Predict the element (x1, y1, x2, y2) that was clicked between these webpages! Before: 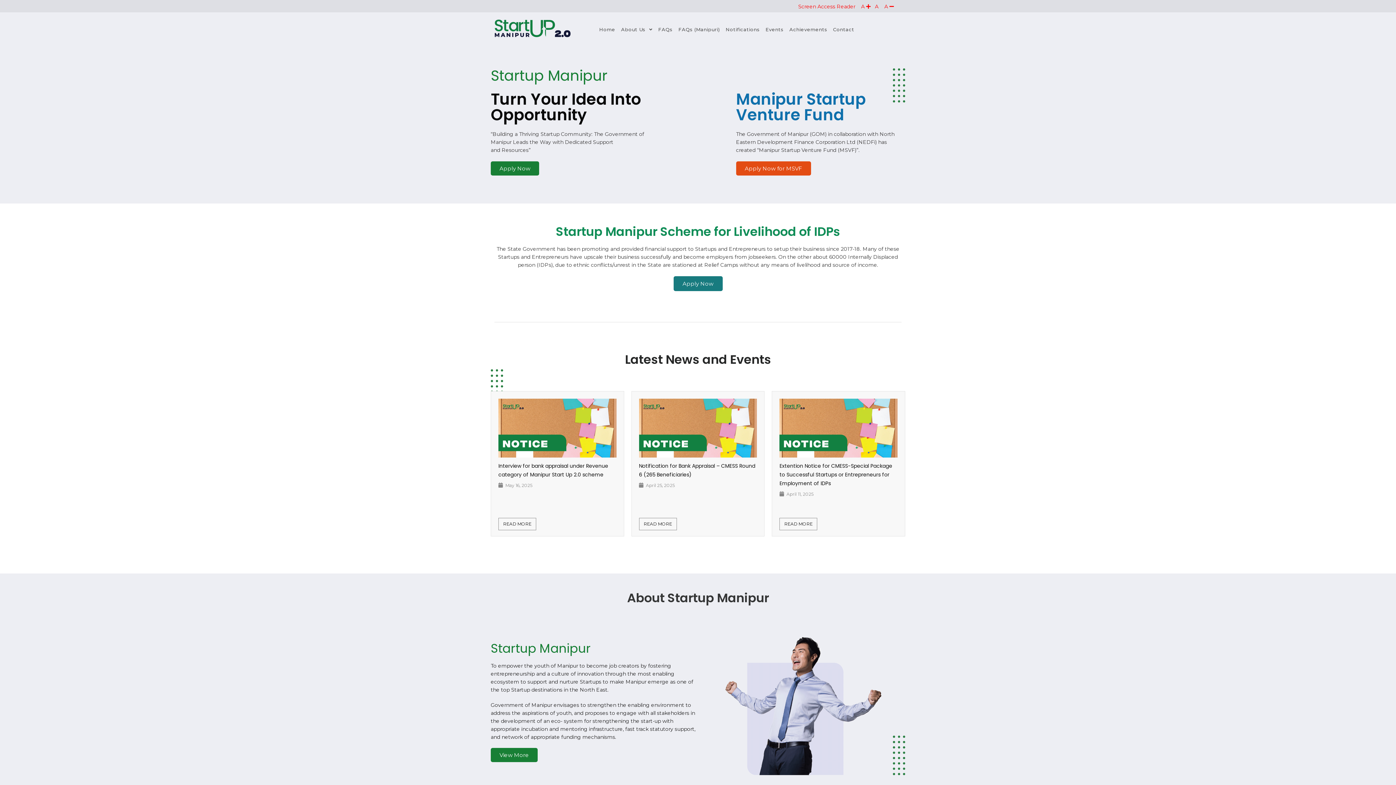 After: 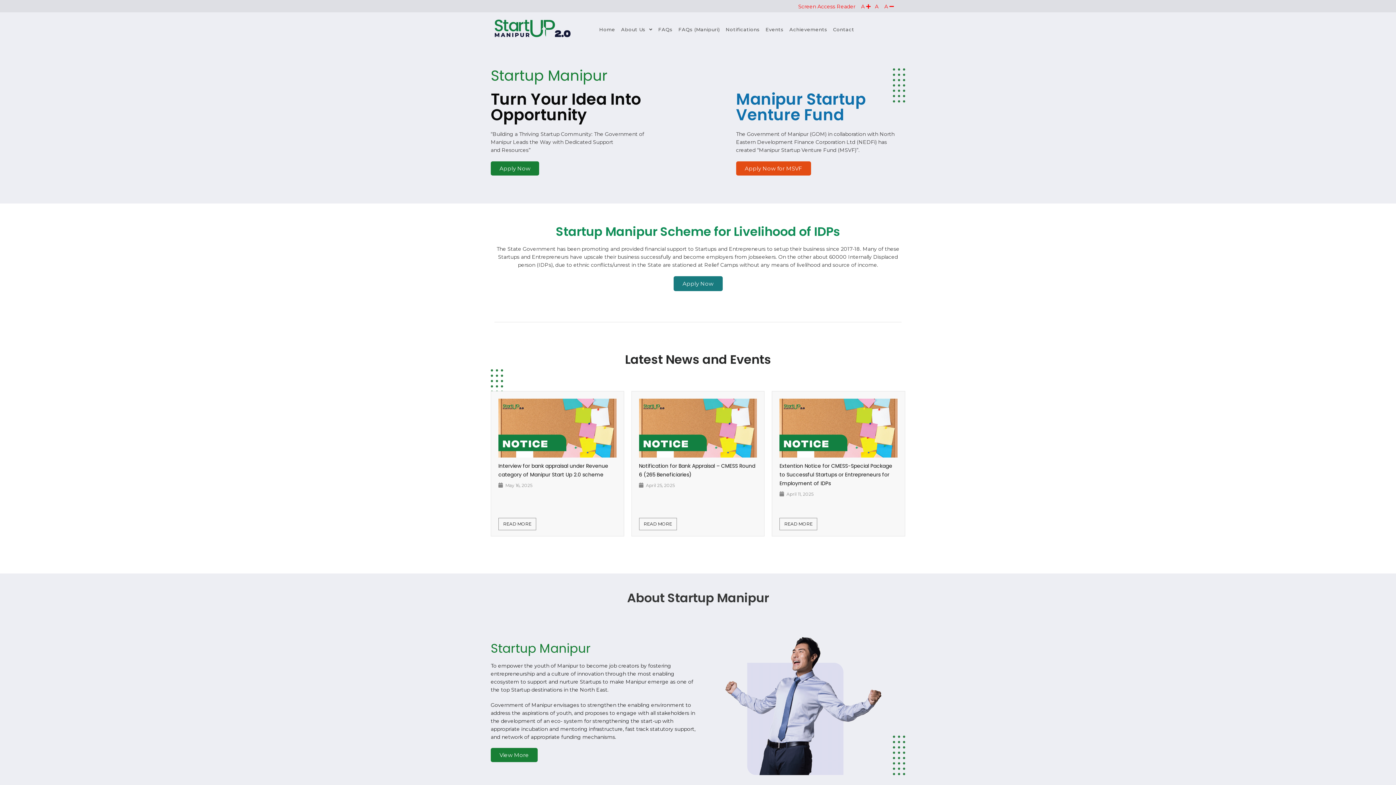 Action: label: Home bbox: (596, 16, 618, 42)